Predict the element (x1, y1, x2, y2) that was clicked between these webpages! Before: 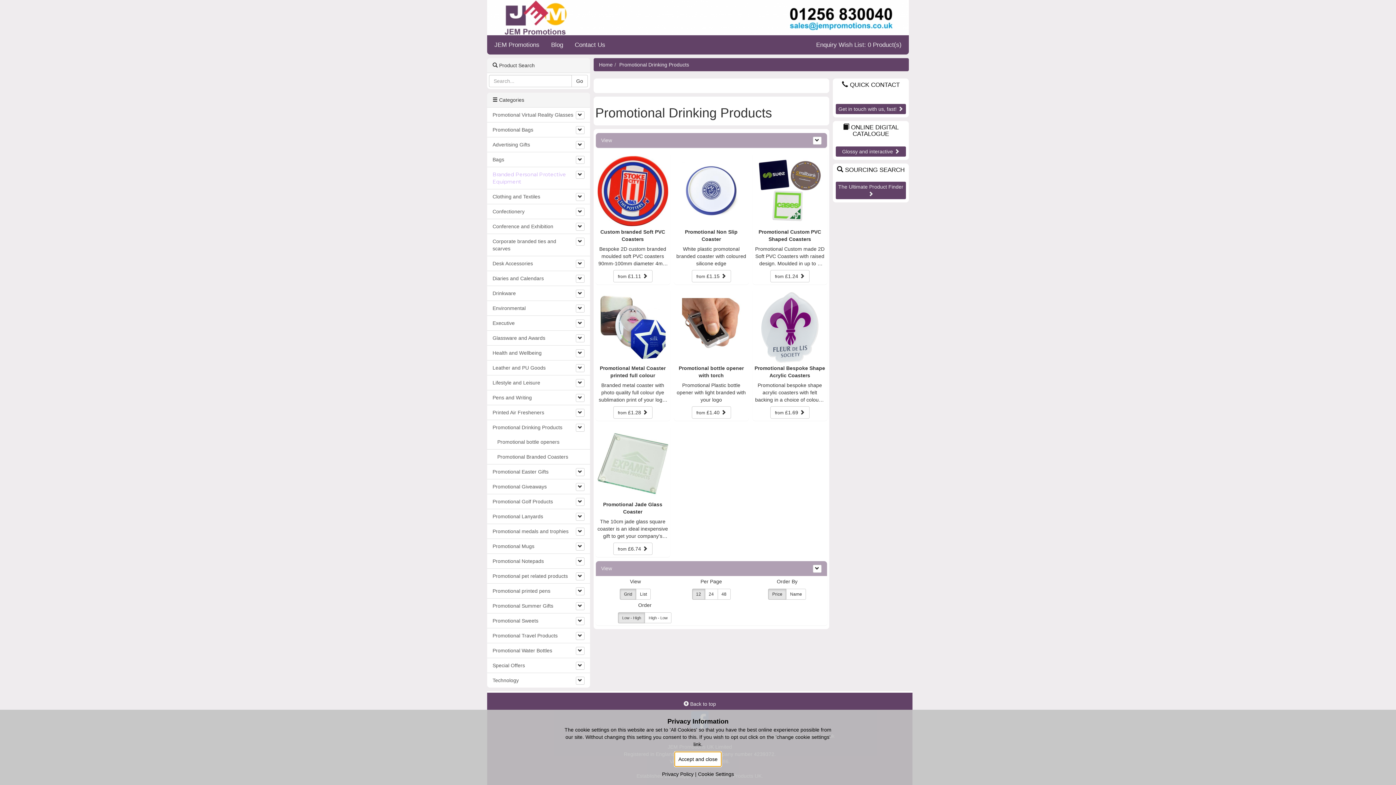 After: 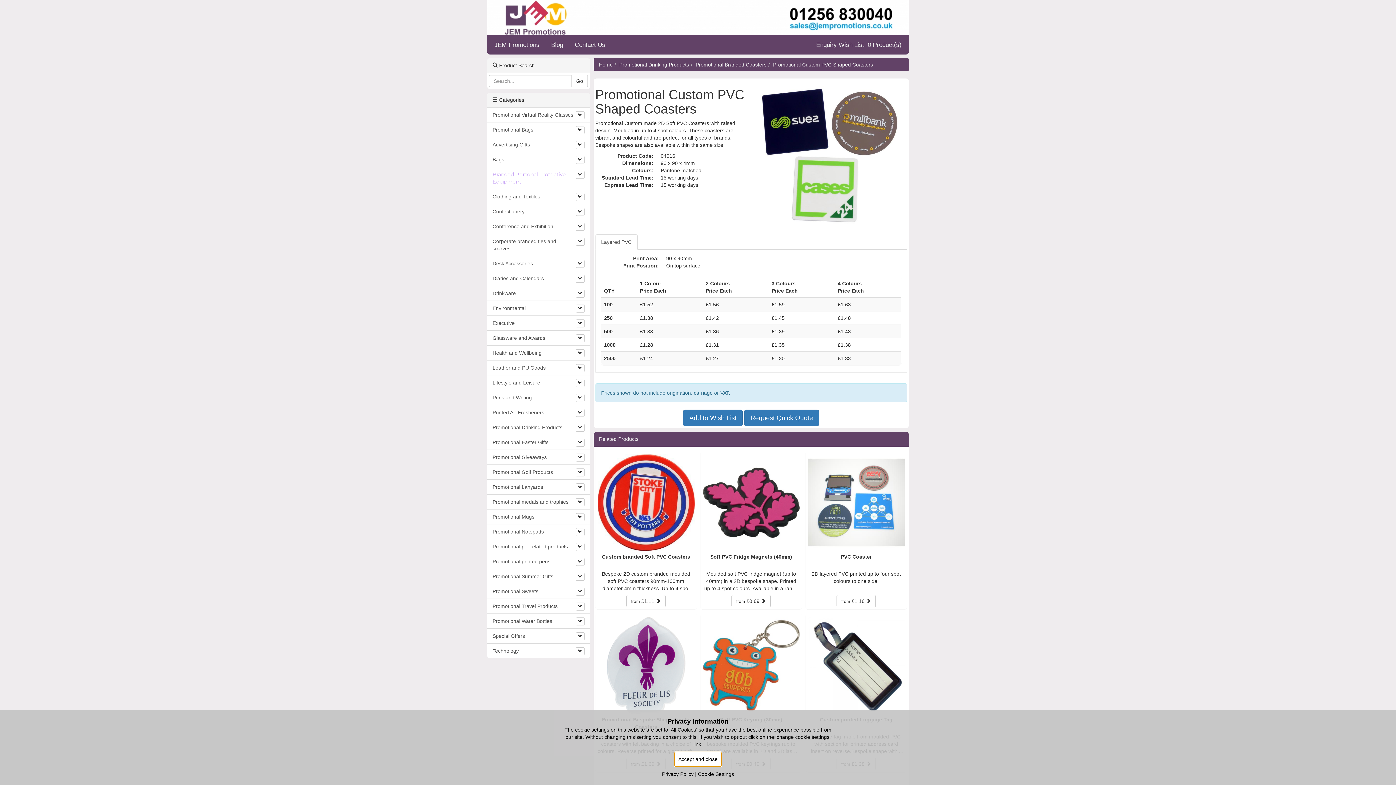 Action: label: from £1.24  bbox: (770, 270, 809, 282)